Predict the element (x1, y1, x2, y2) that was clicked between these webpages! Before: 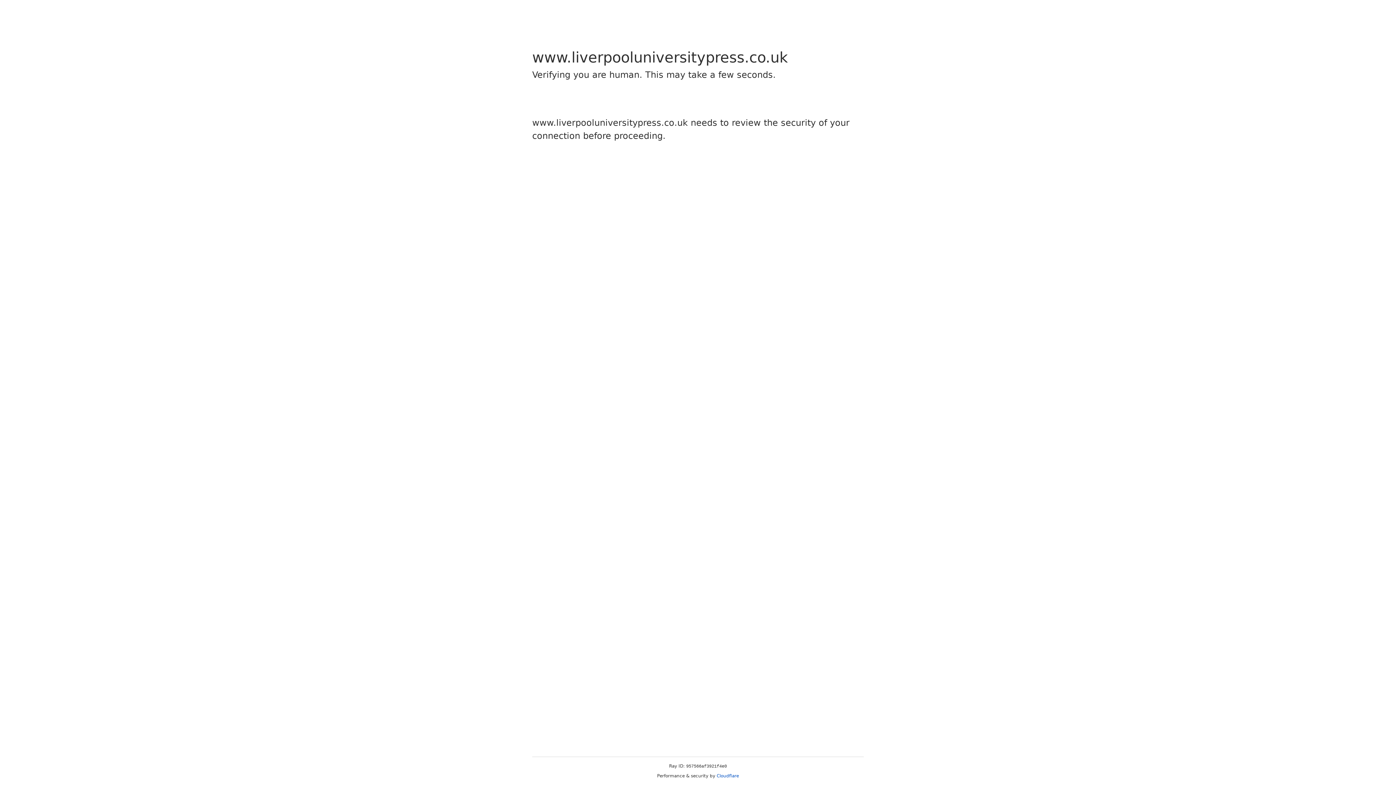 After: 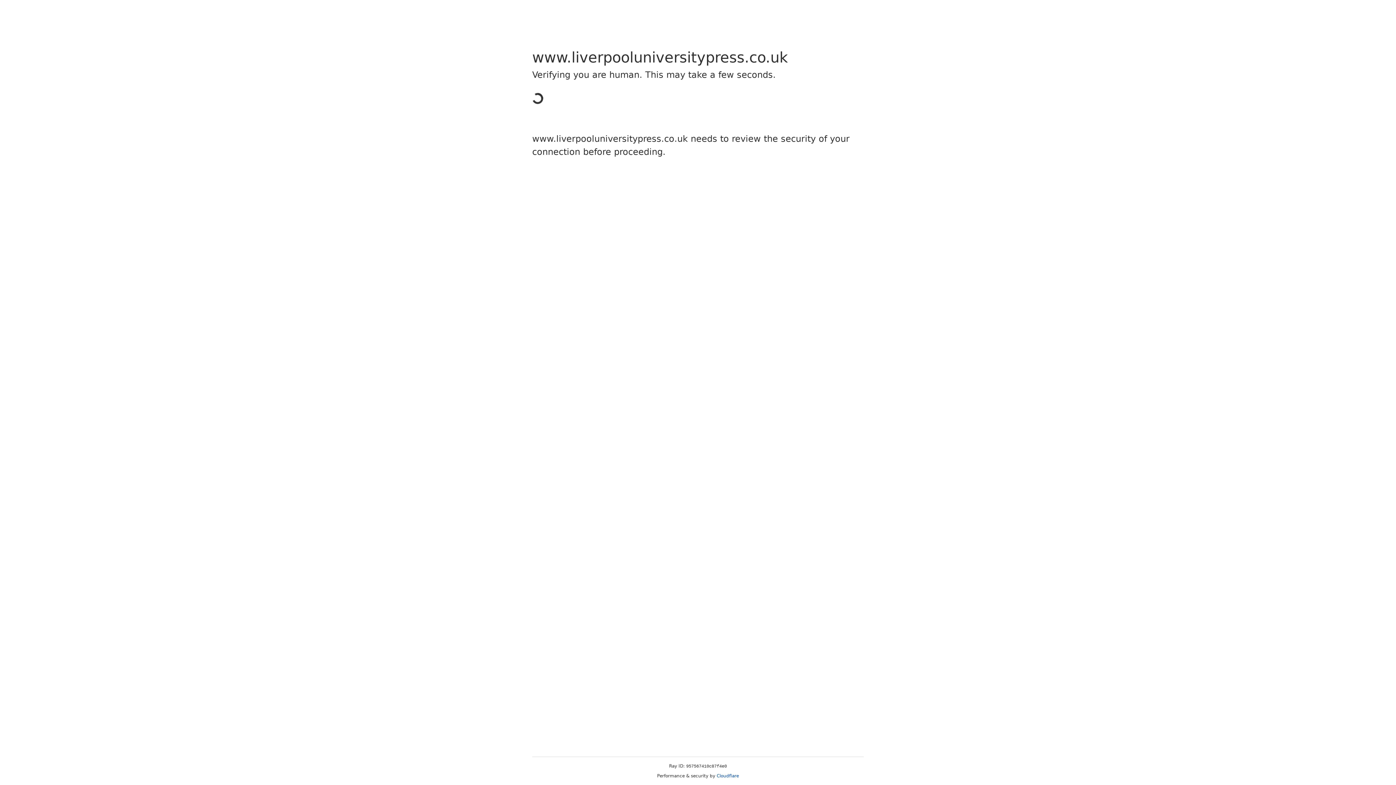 Action: label: Cloudflare bbox: (716, 773, 739, 778)